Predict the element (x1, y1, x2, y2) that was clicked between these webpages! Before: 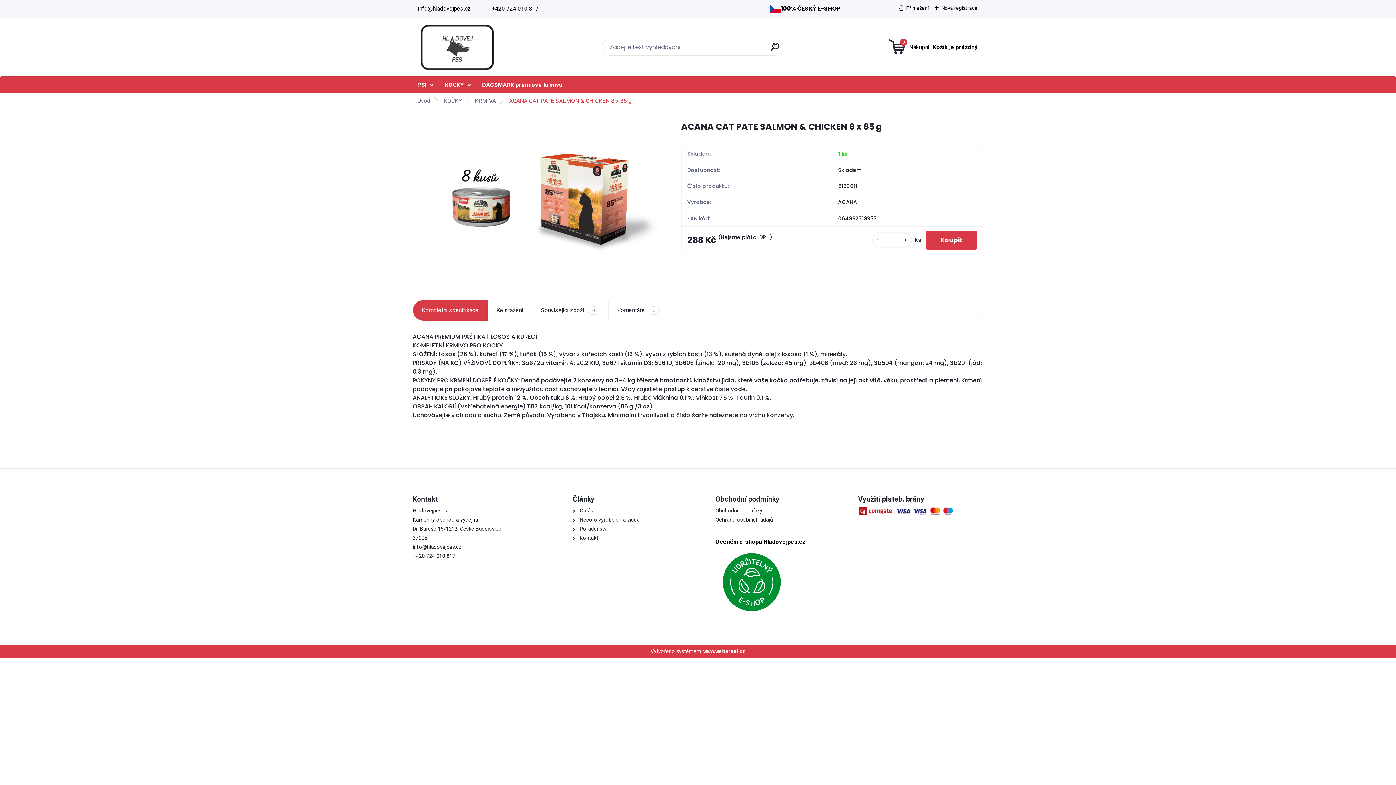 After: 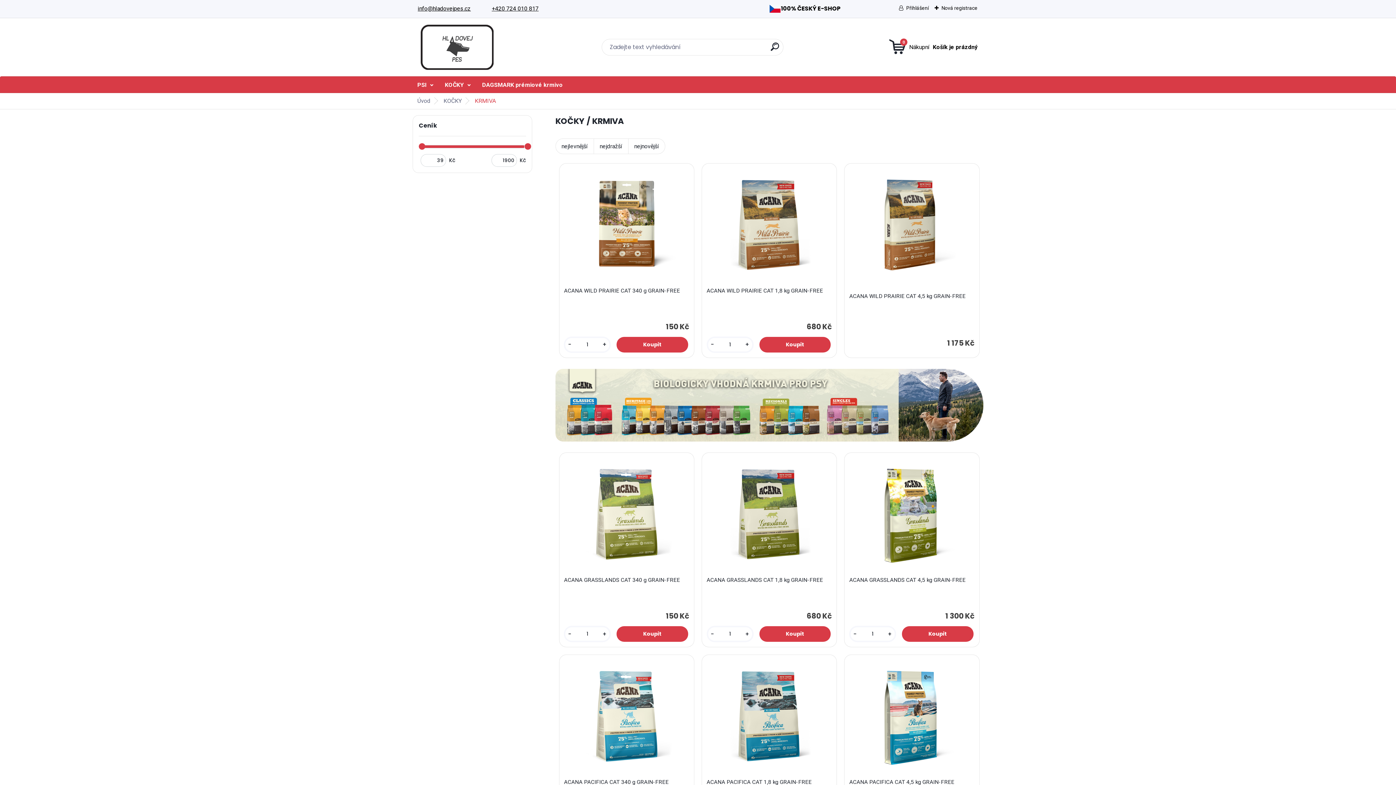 Action: label: KRMIVA bbox: (469, 97, 501, 104)